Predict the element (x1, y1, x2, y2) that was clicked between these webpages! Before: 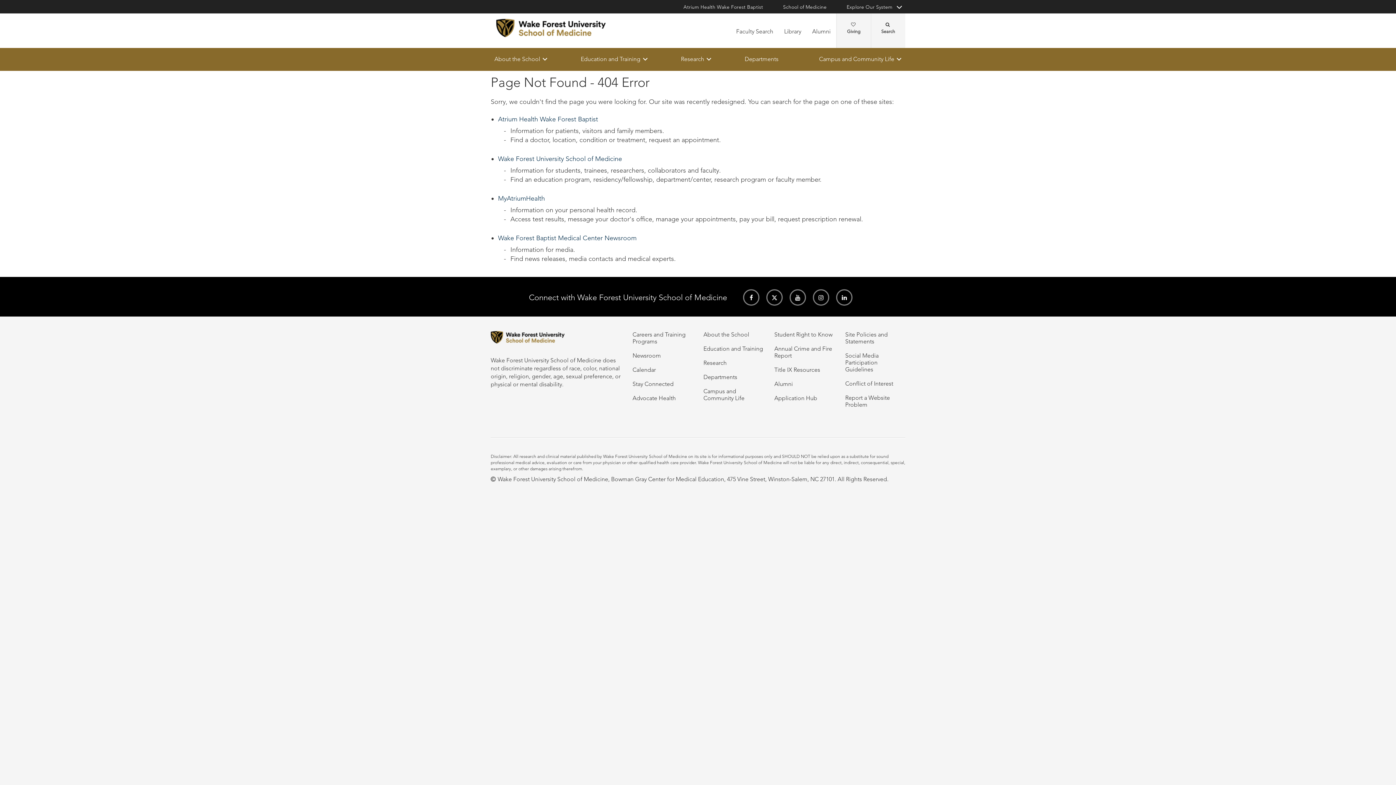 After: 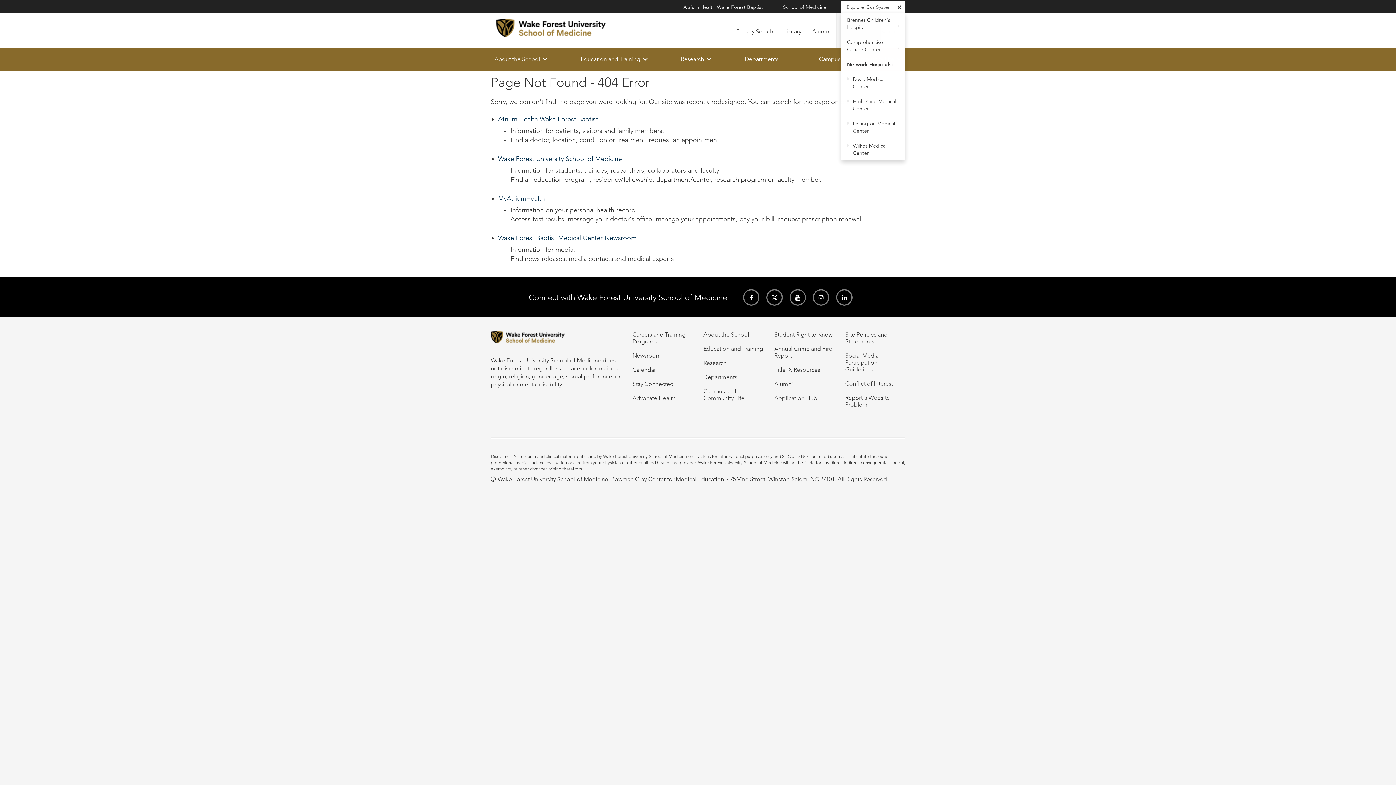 Action: label: Explore Our System bbox: (846, 3, 900, 10)